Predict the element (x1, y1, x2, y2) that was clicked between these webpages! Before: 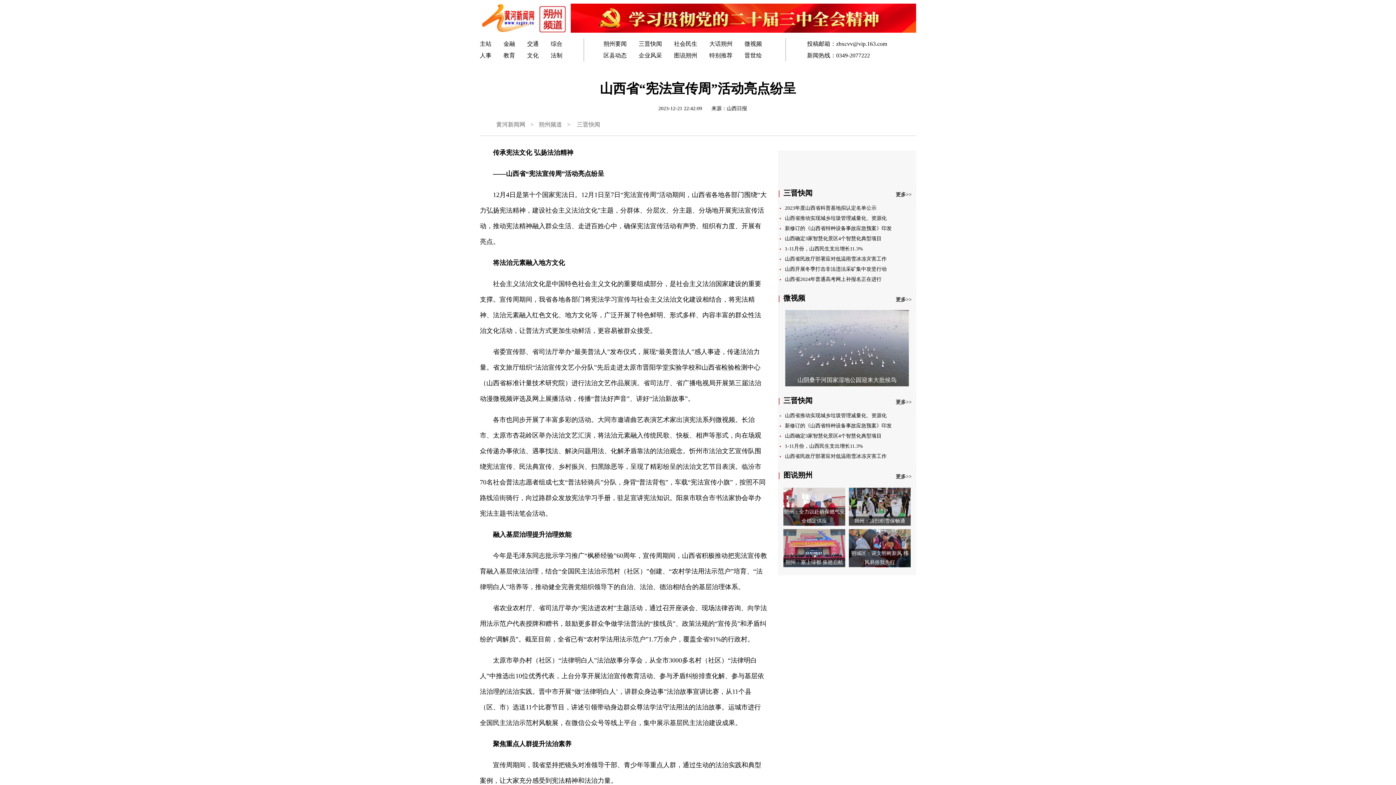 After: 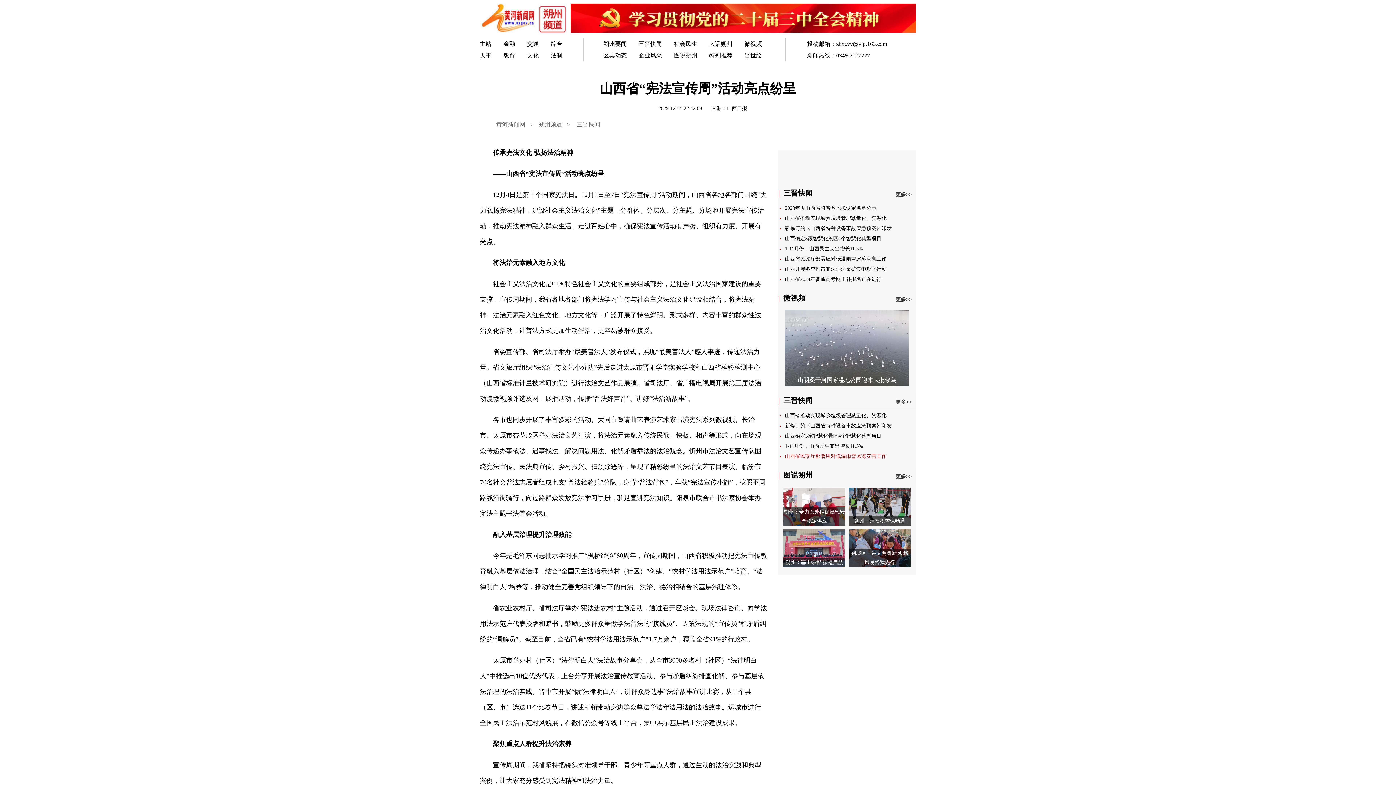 Action: label: 山西省民政厅部署应对低温雨雪冰冻灾害工作 bbox: (785, 453, 886, 459)